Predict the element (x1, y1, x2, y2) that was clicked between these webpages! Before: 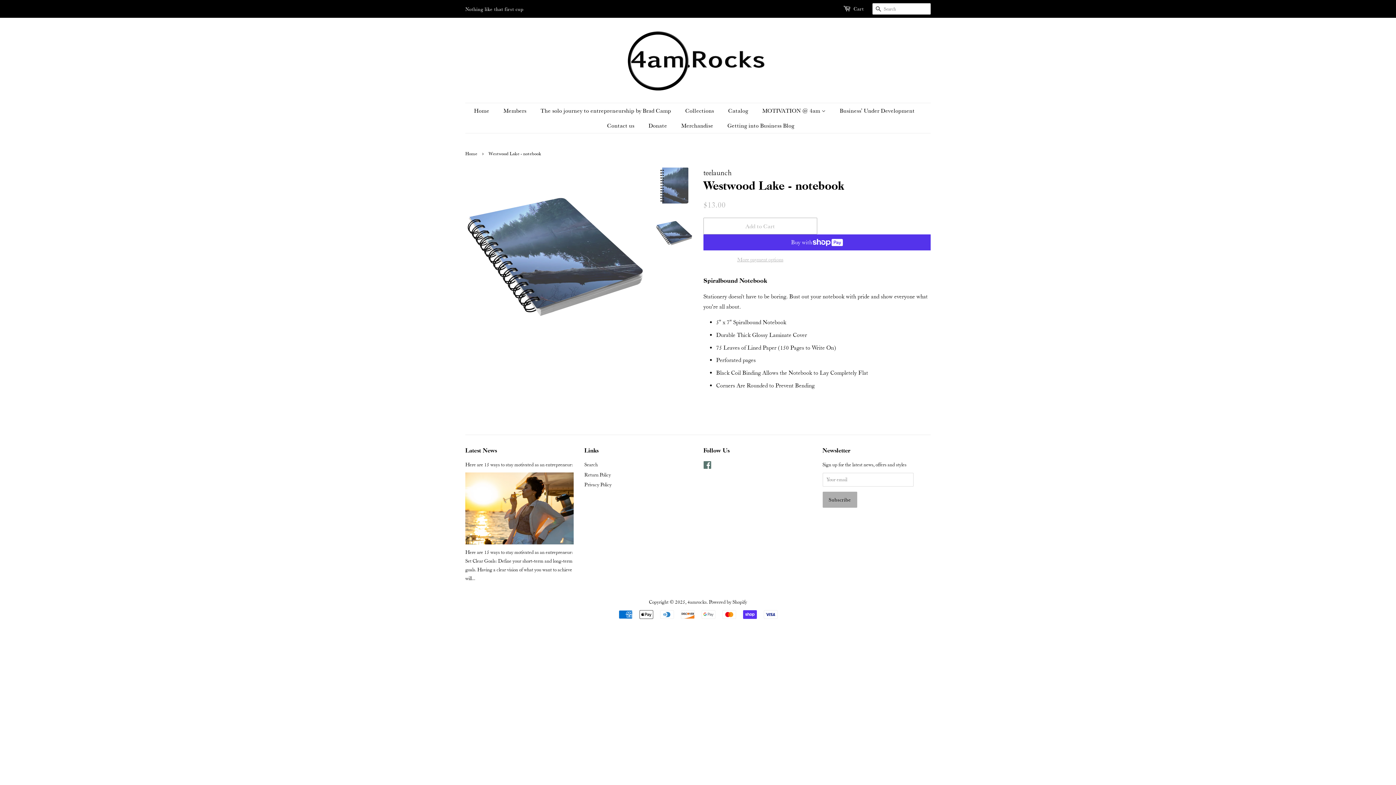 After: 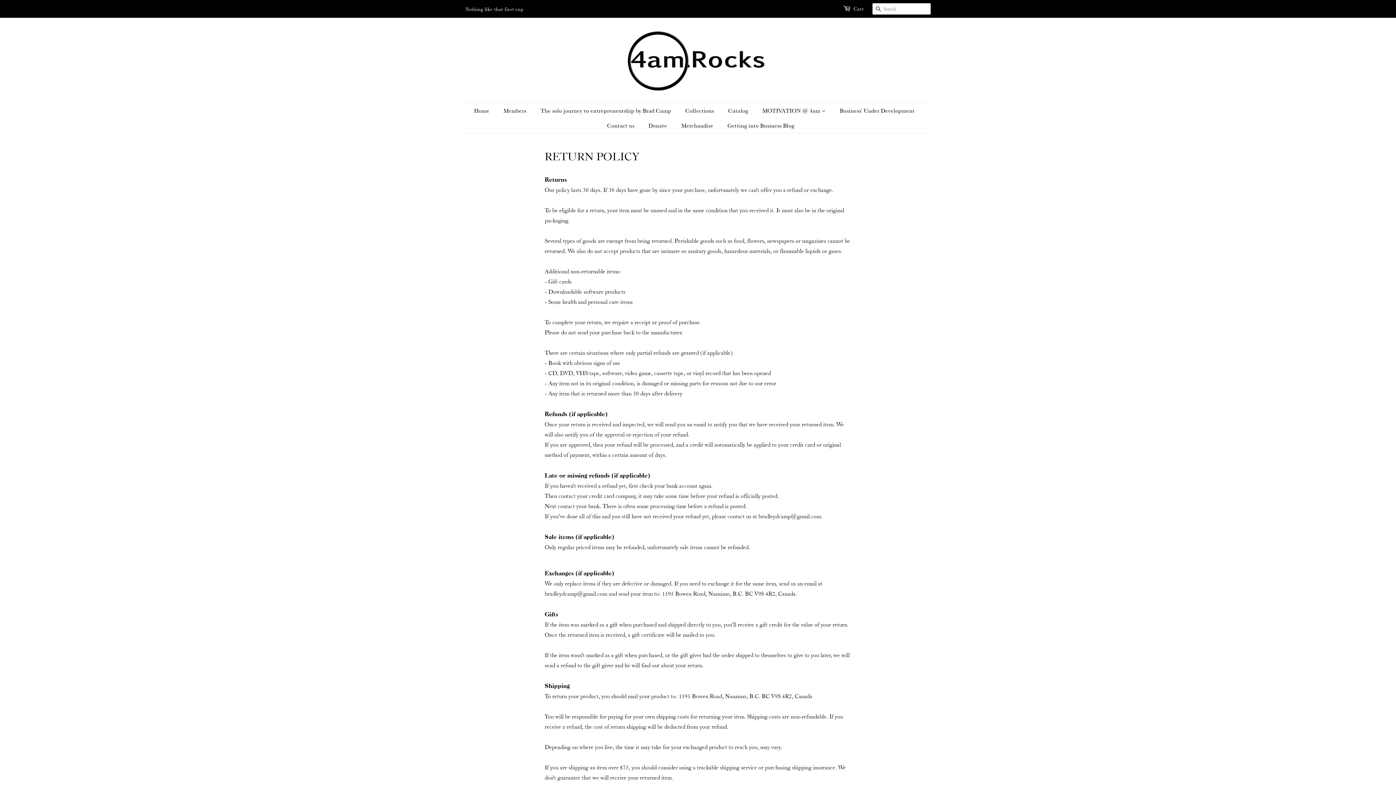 Action: bbox: (584, 471, 611, 478) label: Return Policy